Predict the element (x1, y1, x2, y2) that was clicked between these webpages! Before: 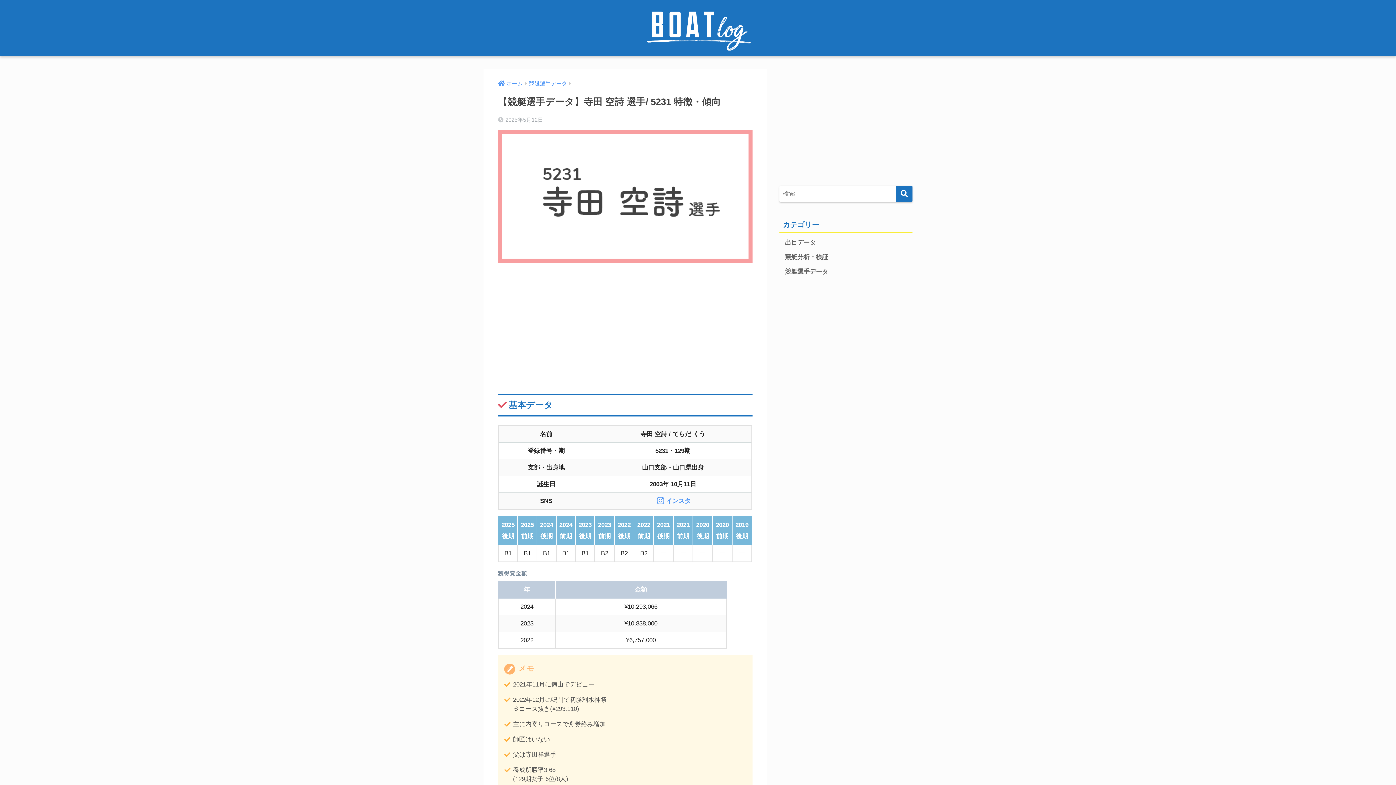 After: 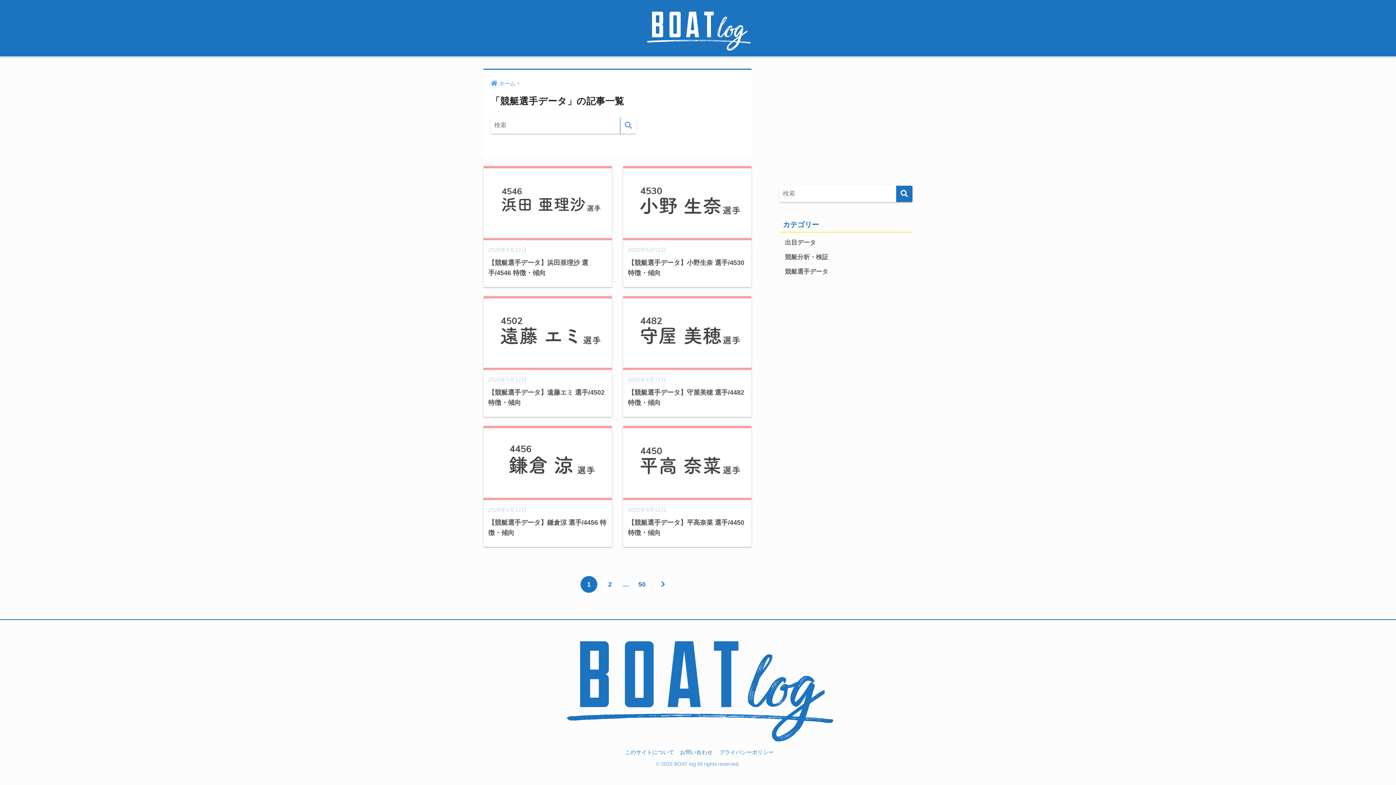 Action: label: 競艇選手データ bbox: (529, 80, 567, 86)